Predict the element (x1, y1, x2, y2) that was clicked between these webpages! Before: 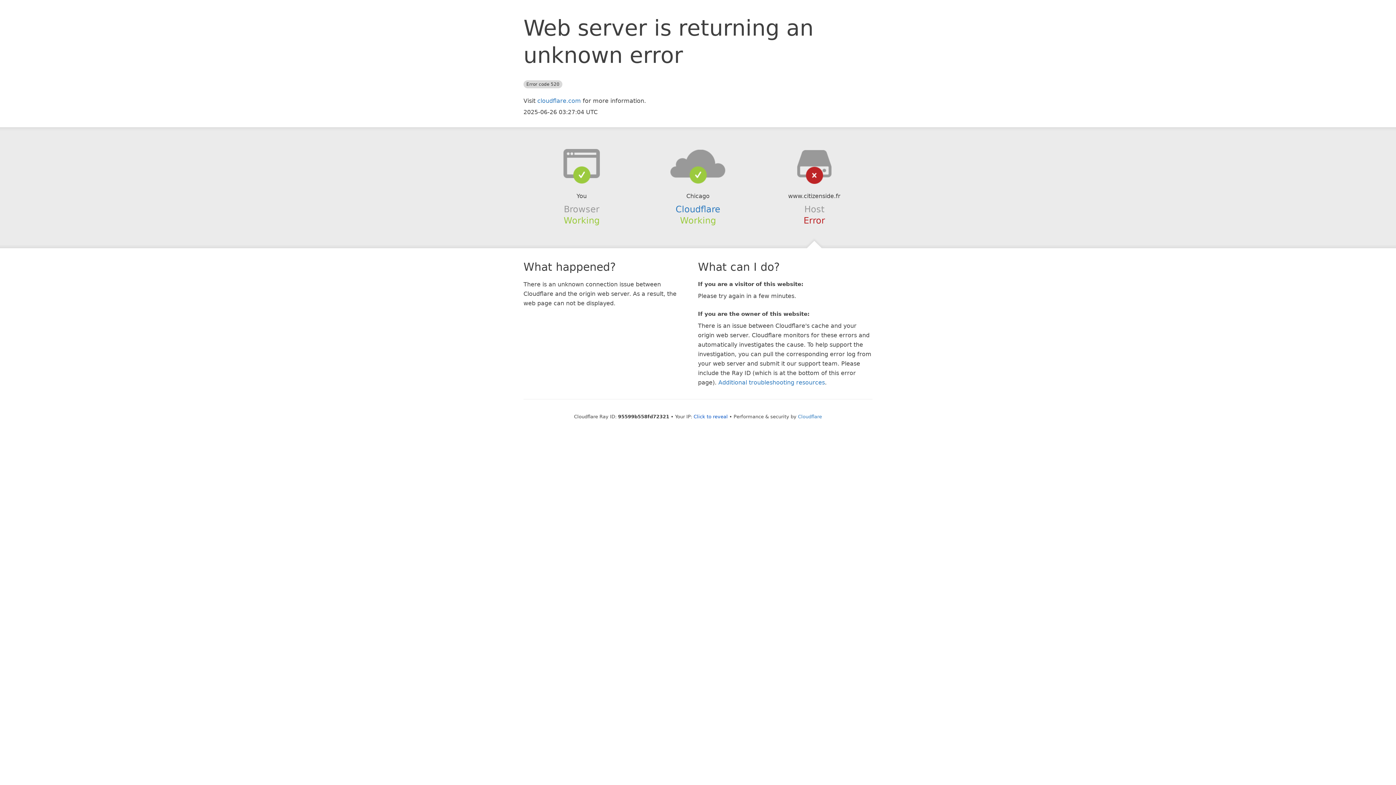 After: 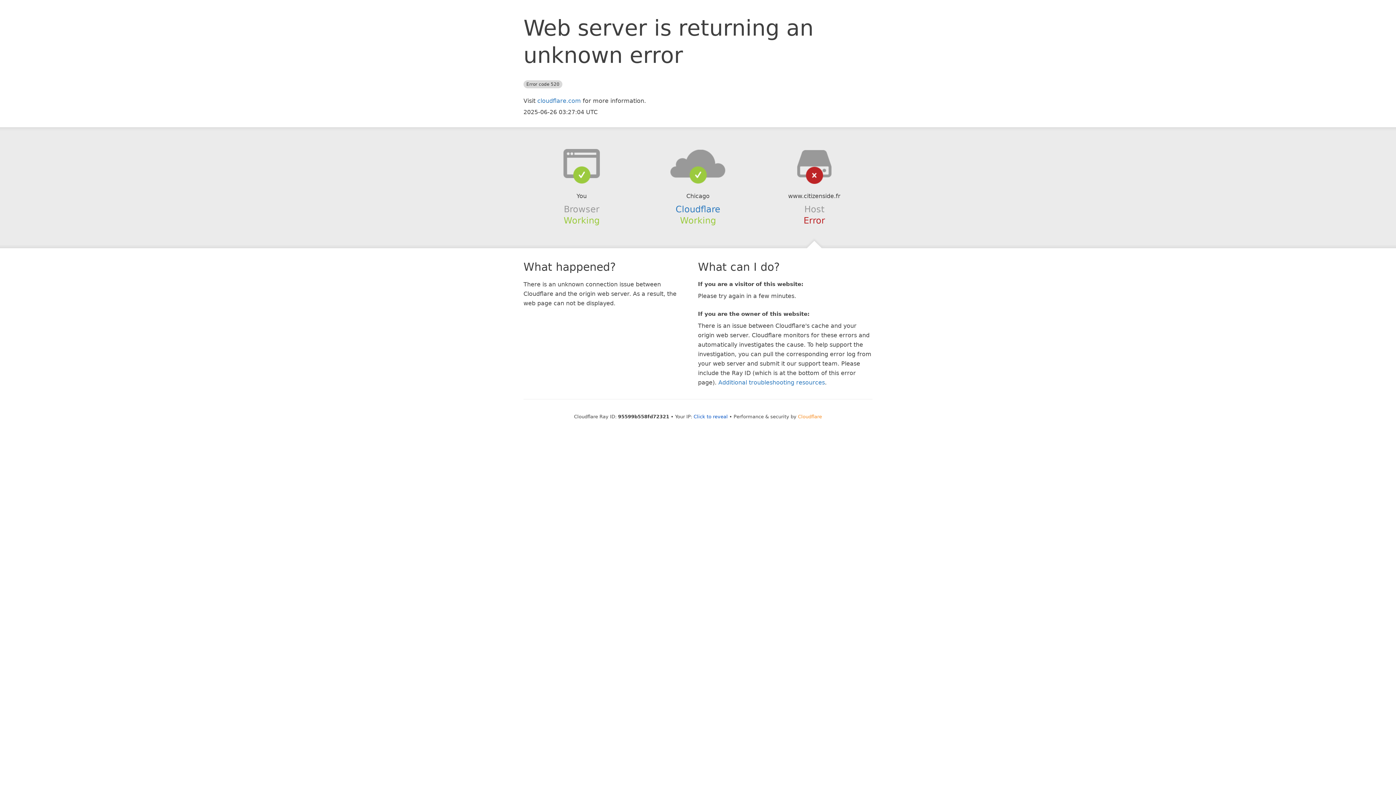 Action: bbox: (798, 414, 822, 419) label: Cloudflare